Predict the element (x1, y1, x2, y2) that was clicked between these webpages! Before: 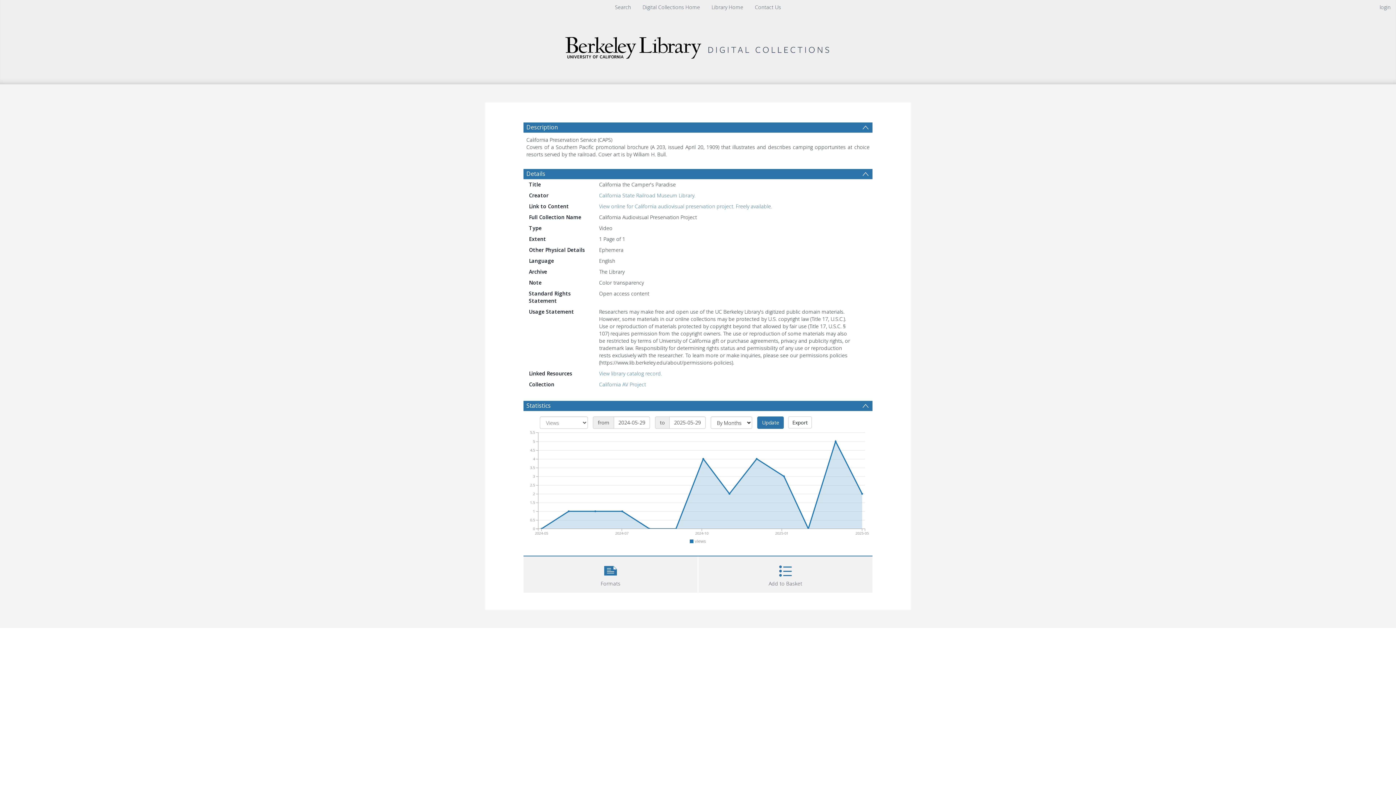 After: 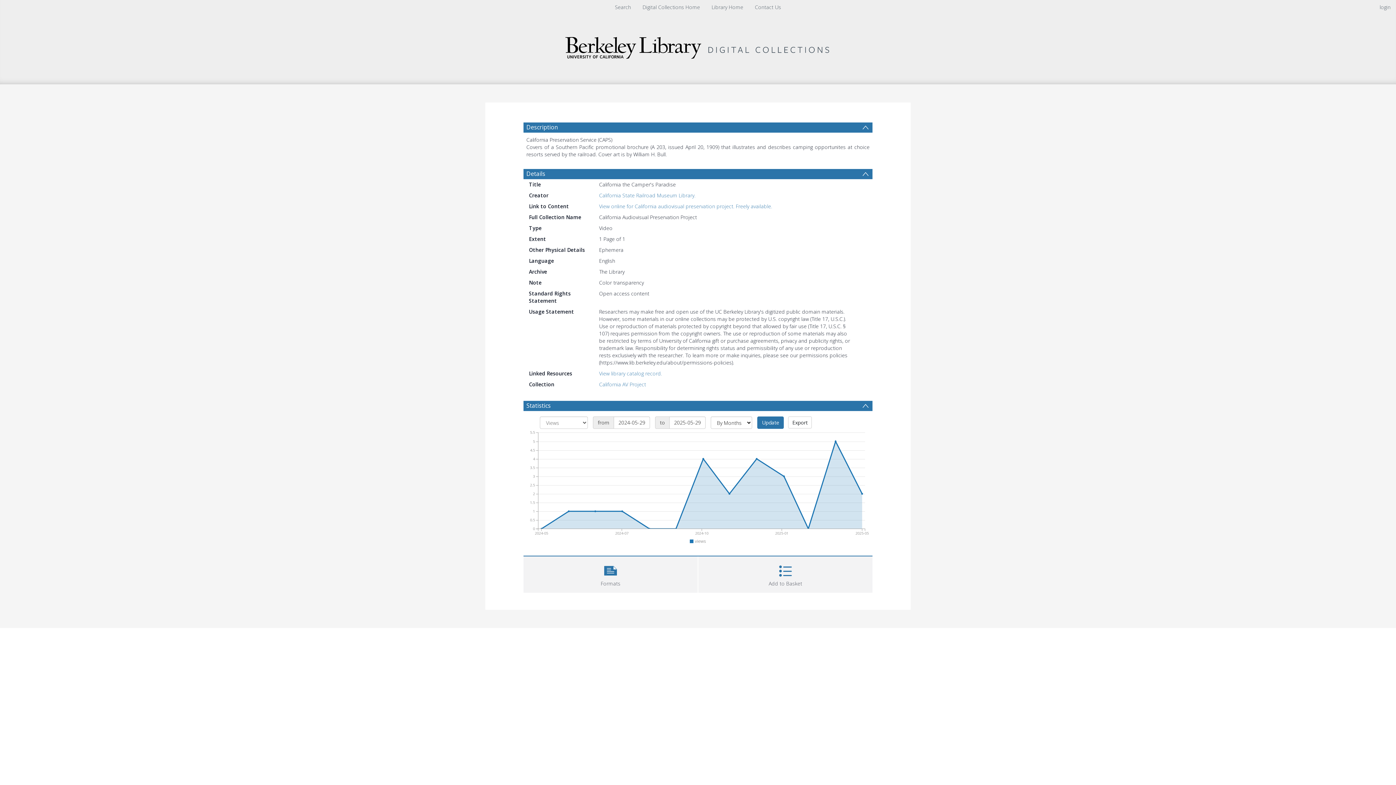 Action: label: Homepage link bbox: (560, 37, 836, 54)